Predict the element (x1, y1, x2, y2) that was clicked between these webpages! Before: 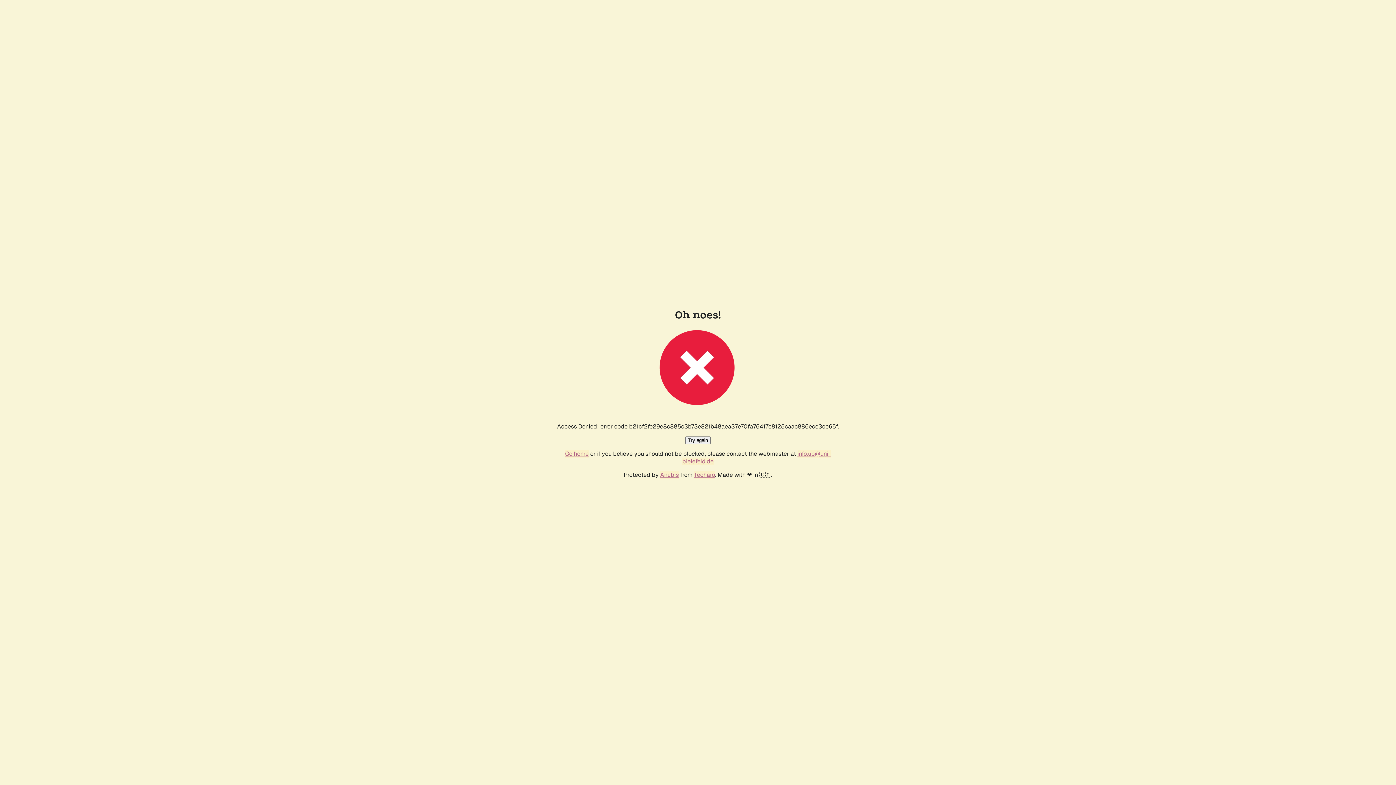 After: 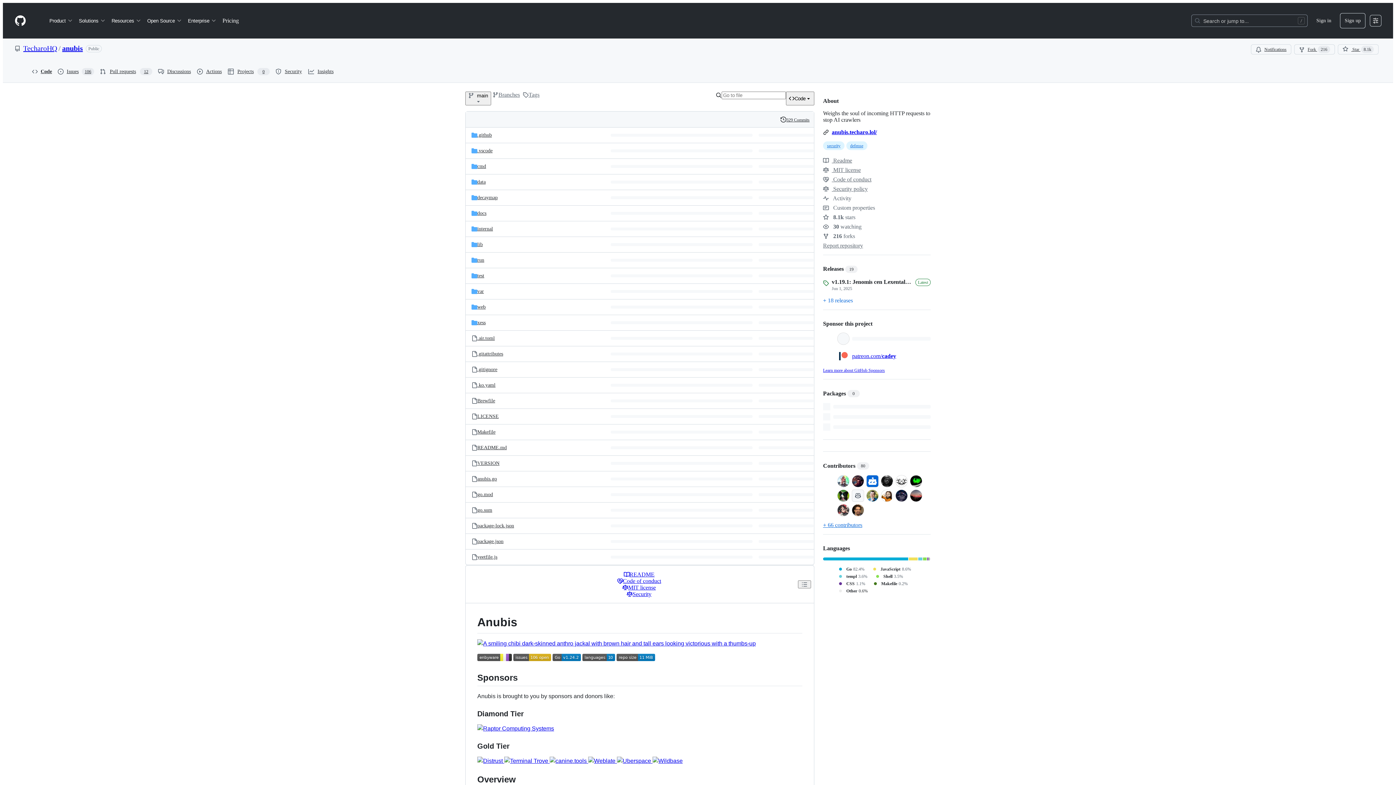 Action: label: Anubis bbox: (660, 471, 678, 478)